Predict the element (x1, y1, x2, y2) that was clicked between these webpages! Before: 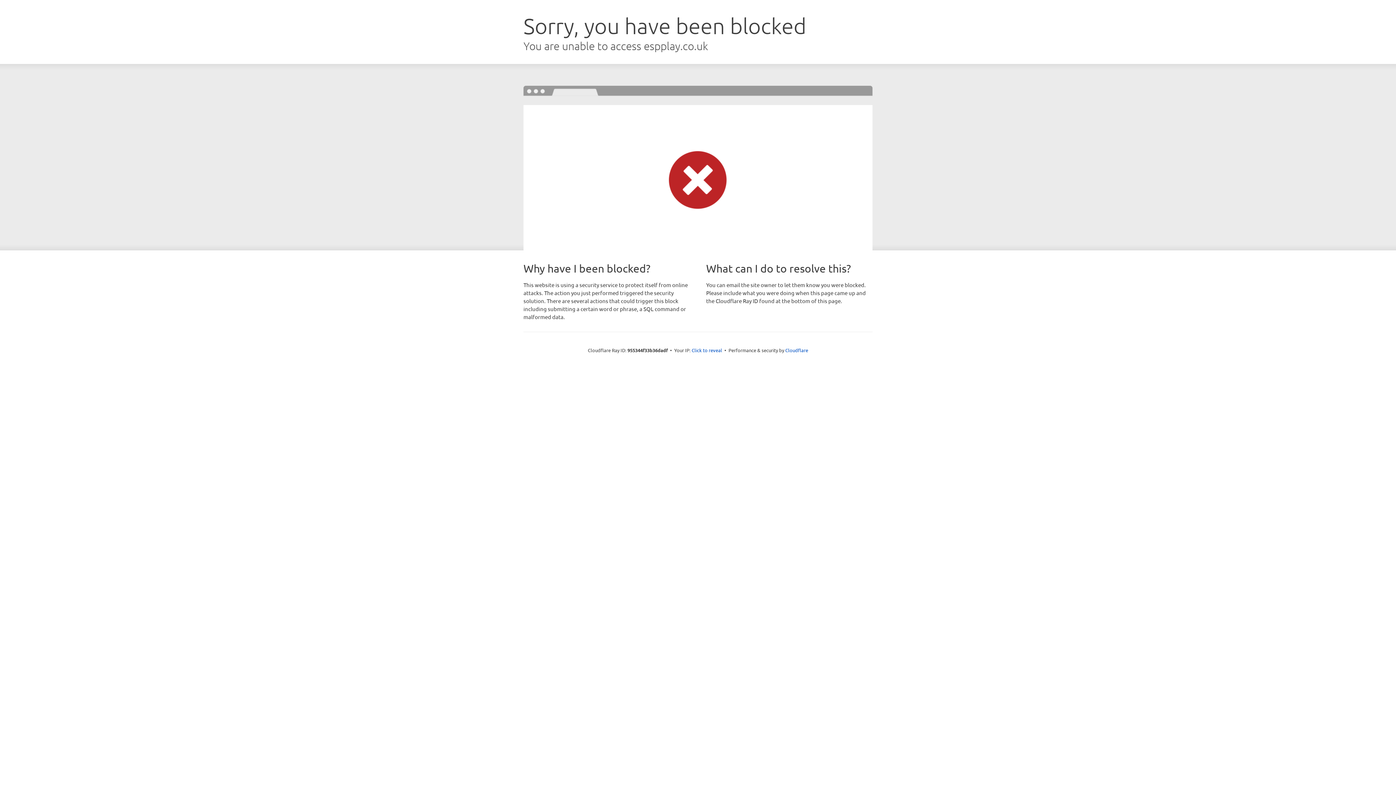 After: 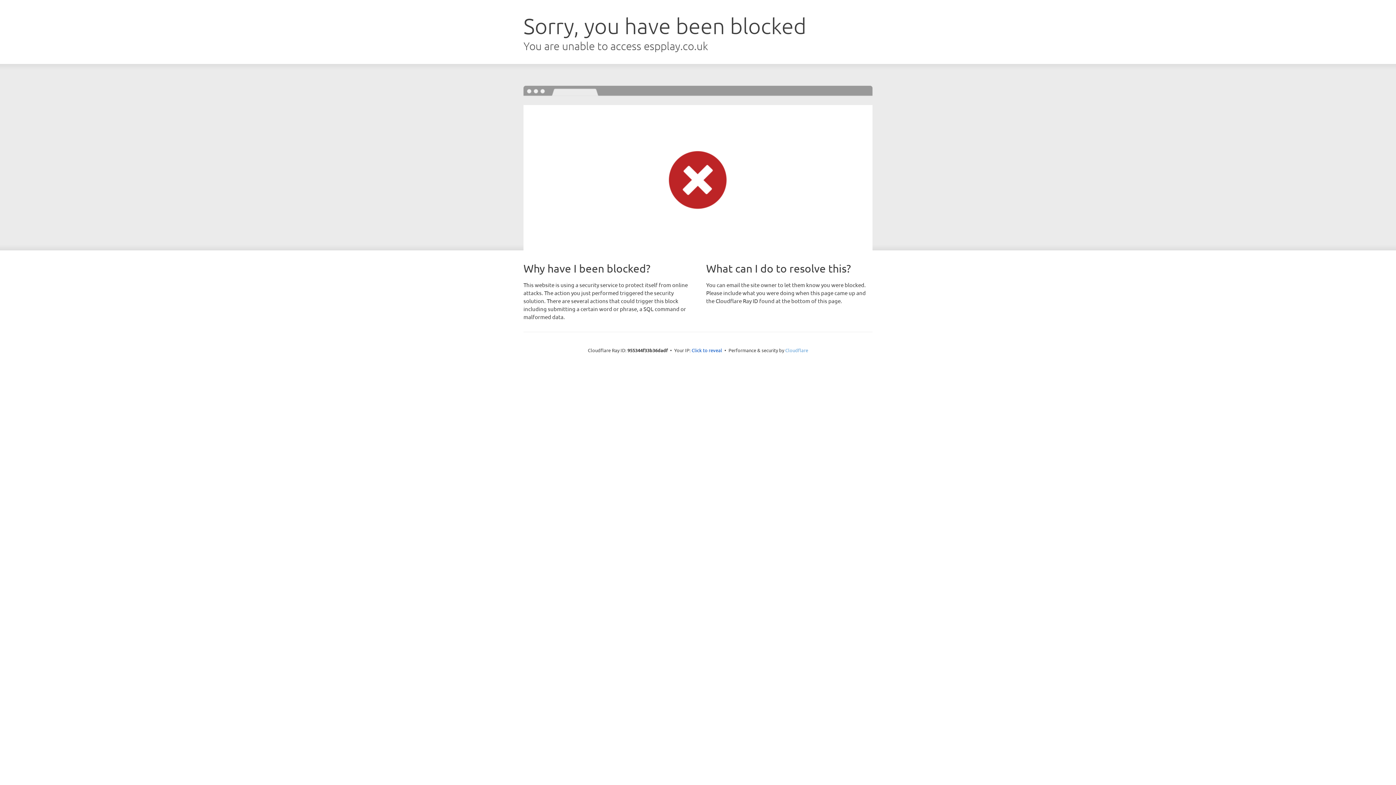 Action: label: Cloudflare bbox: (785, 347, 808, 353)